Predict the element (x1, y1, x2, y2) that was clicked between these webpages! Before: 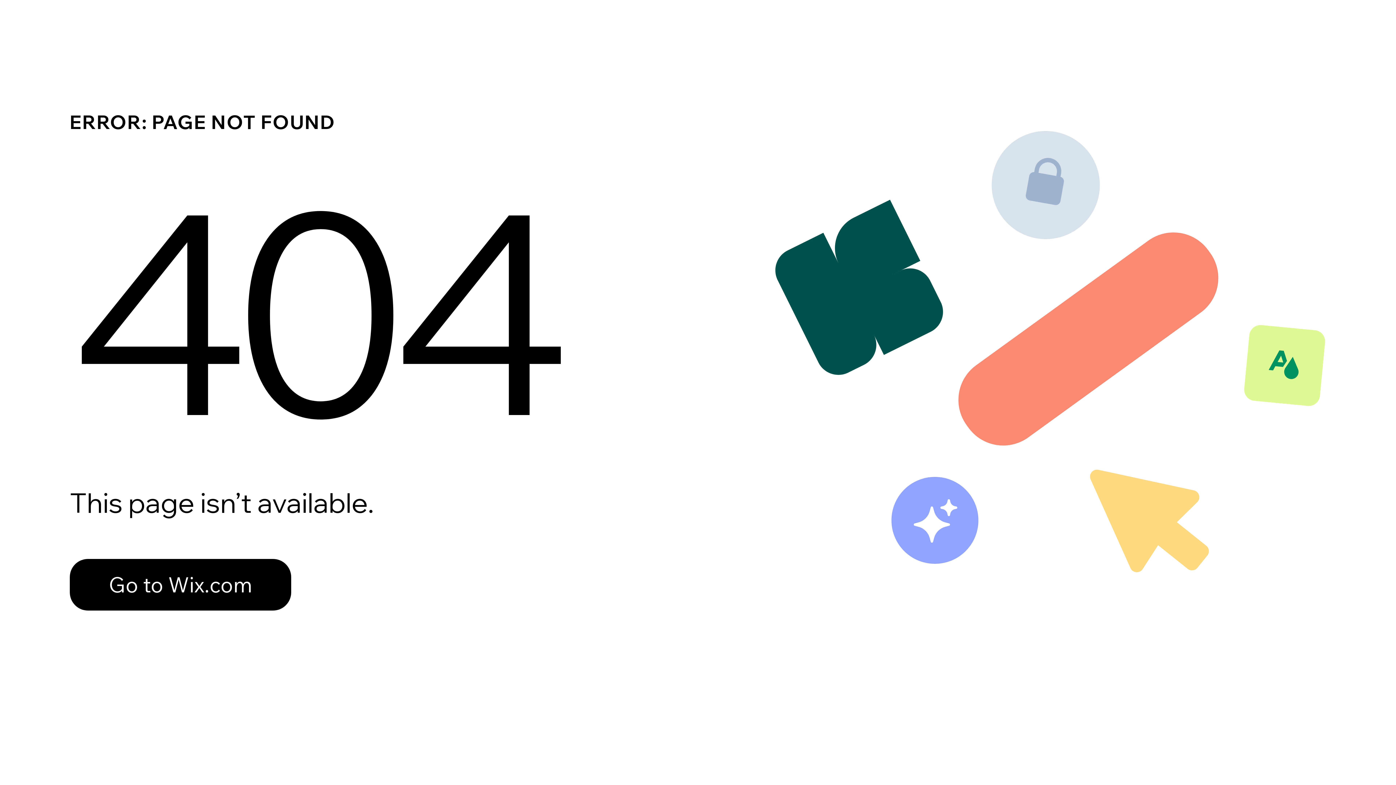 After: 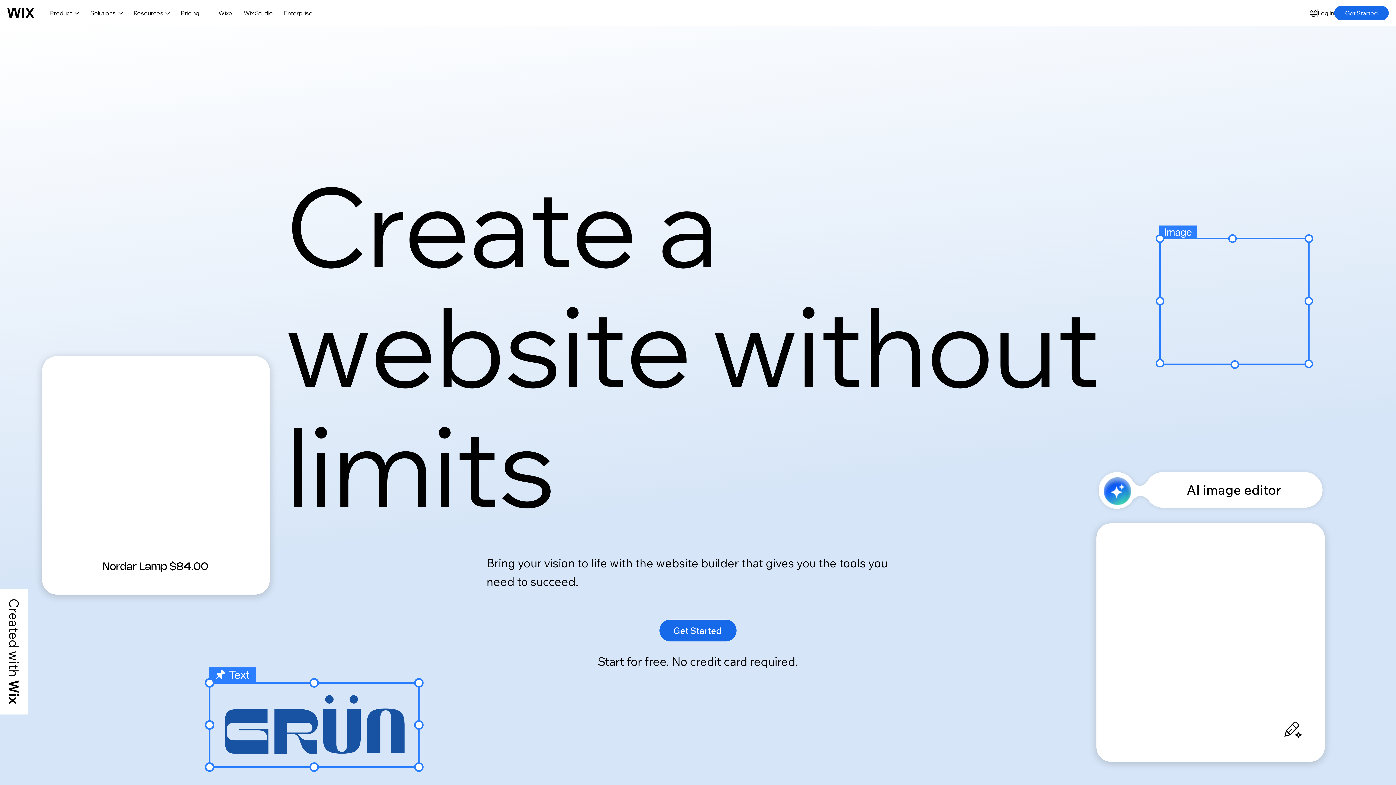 Action: bbox: (69, 559, 291, 610) label: Go to Wix.com